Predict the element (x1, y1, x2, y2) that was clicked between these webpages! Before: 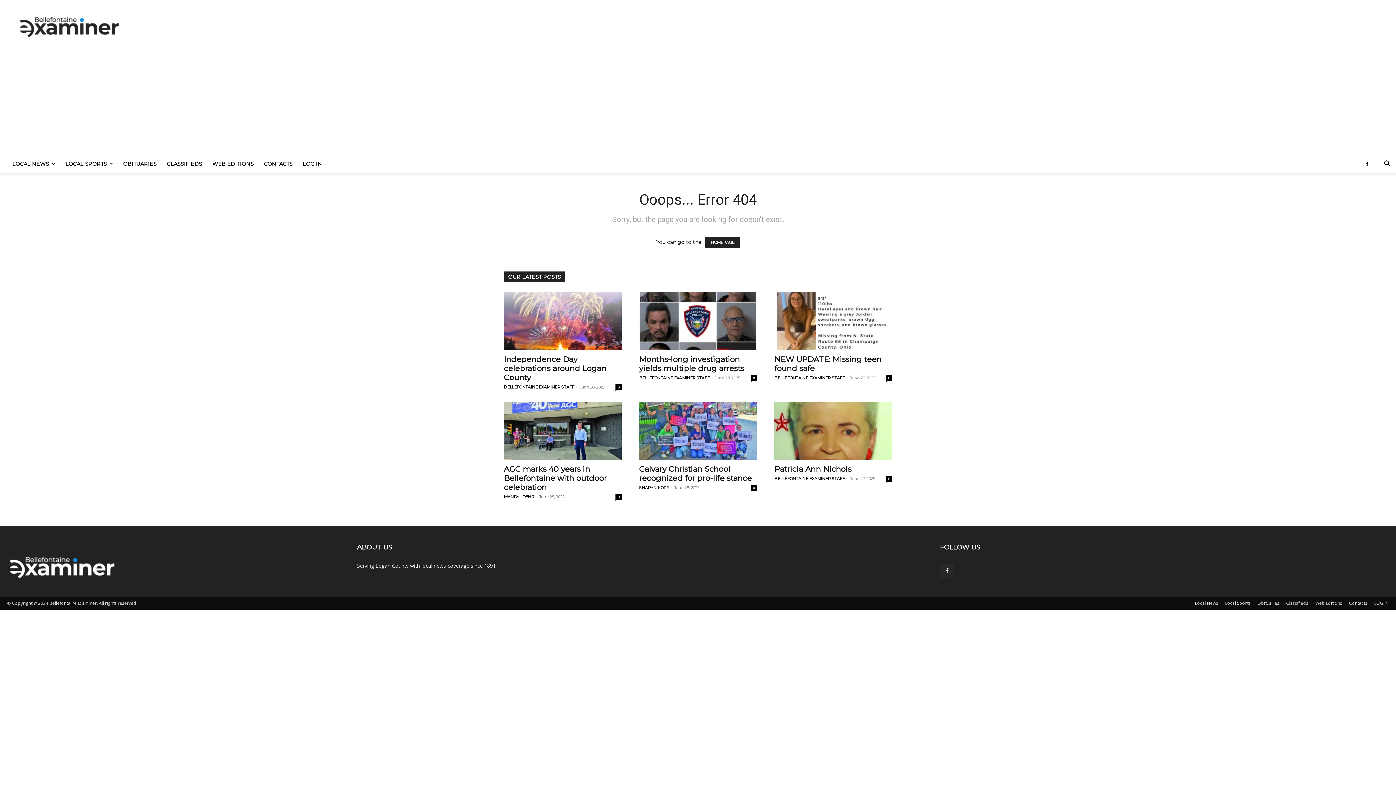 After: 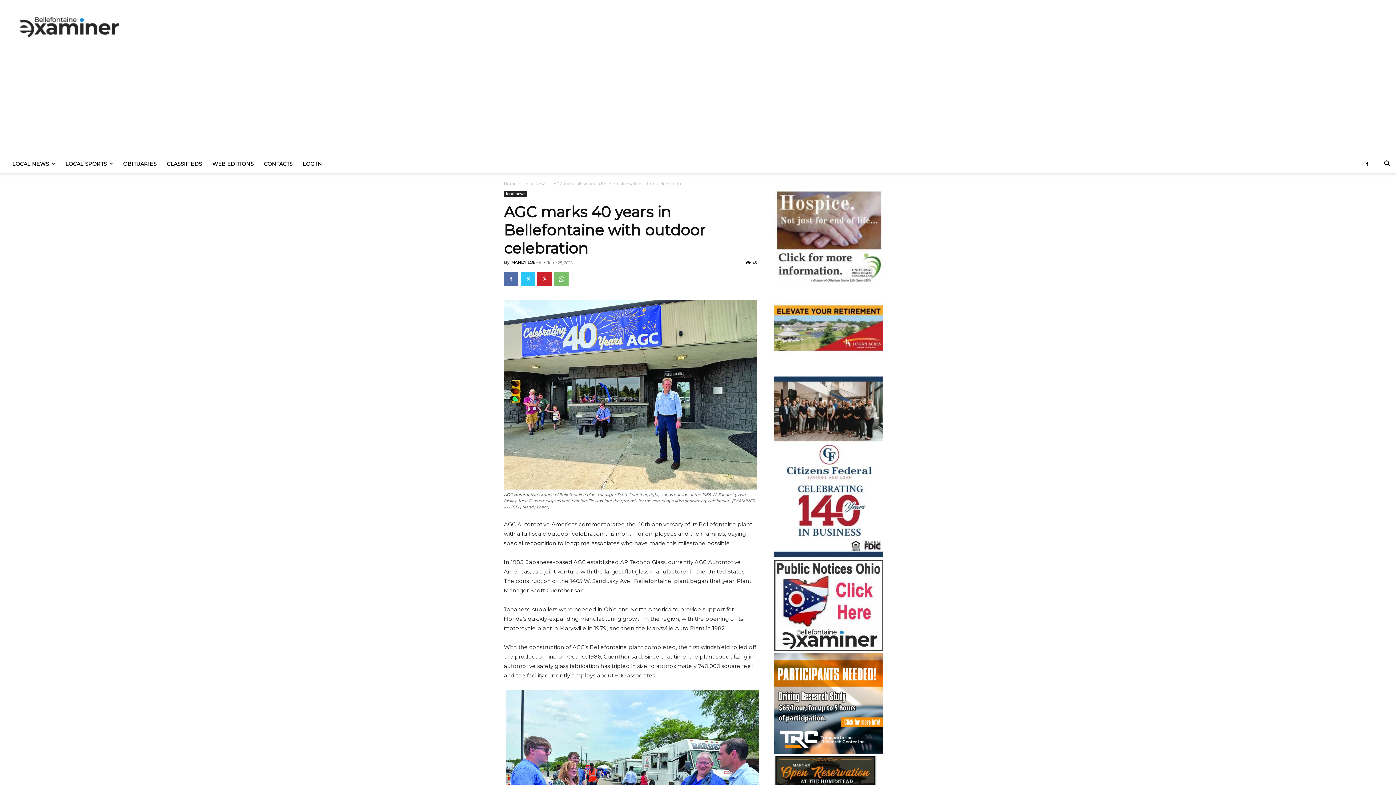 Action: bbox: (615, 494, 621, 500) label: 0